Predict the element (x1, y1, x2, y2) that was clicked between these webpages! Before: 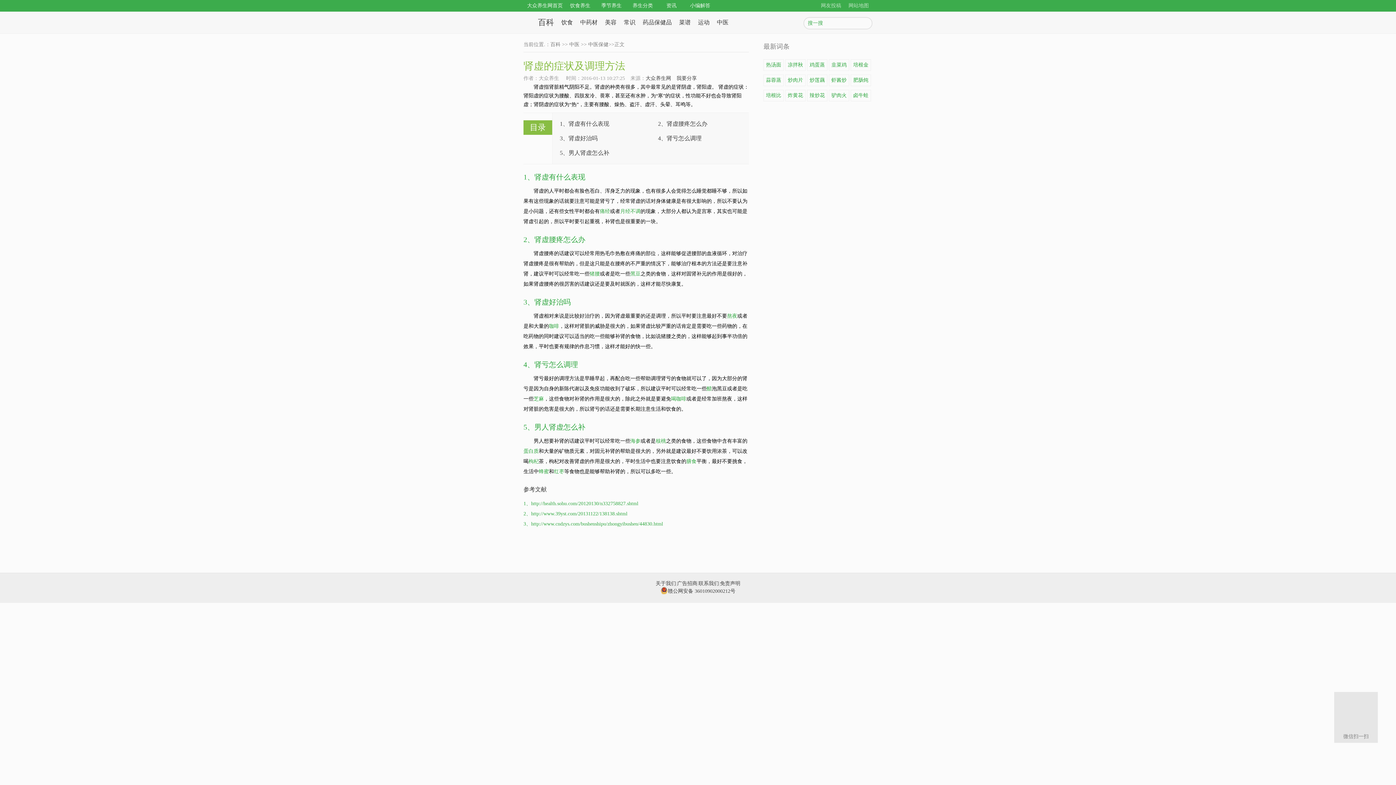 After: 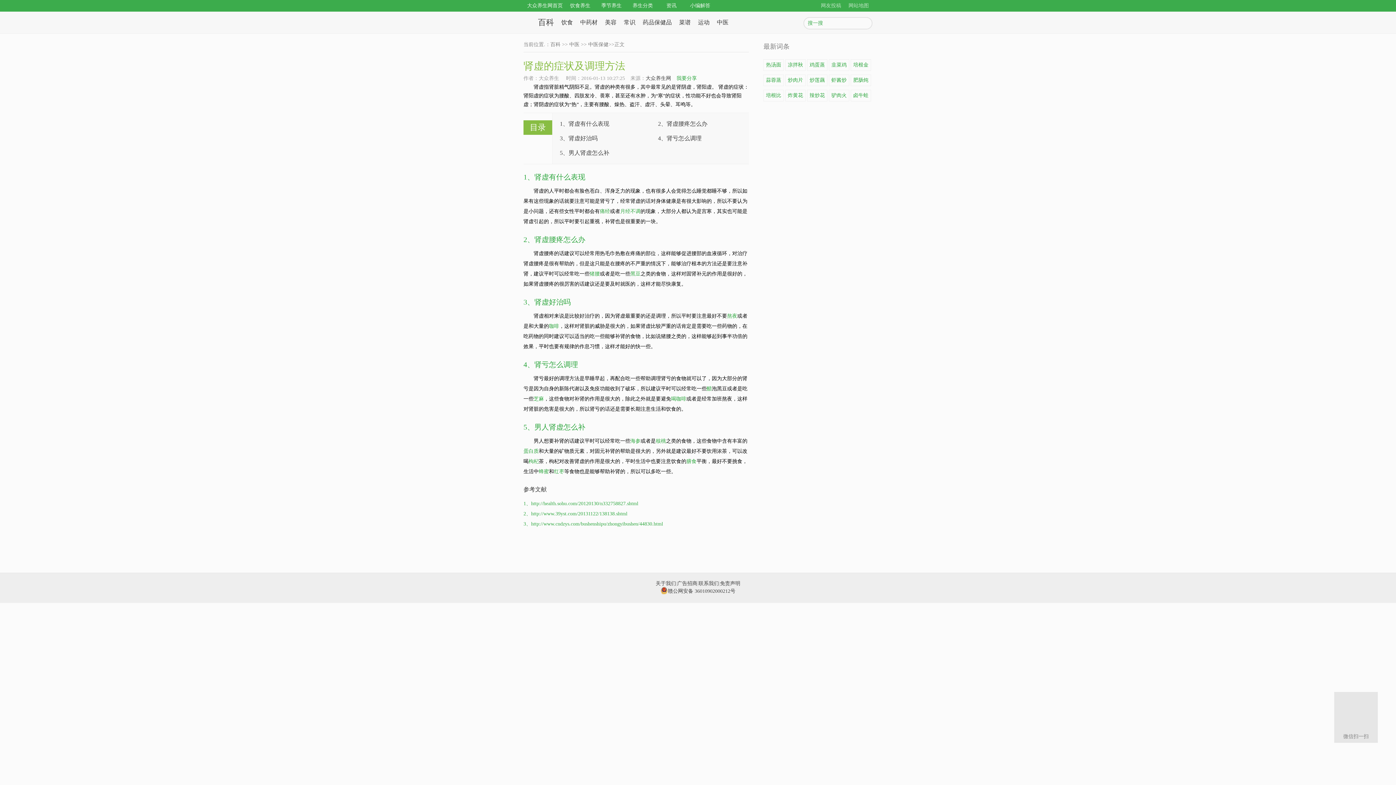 Action: bbox: (676, 75, 697, 81) label: 我要分享